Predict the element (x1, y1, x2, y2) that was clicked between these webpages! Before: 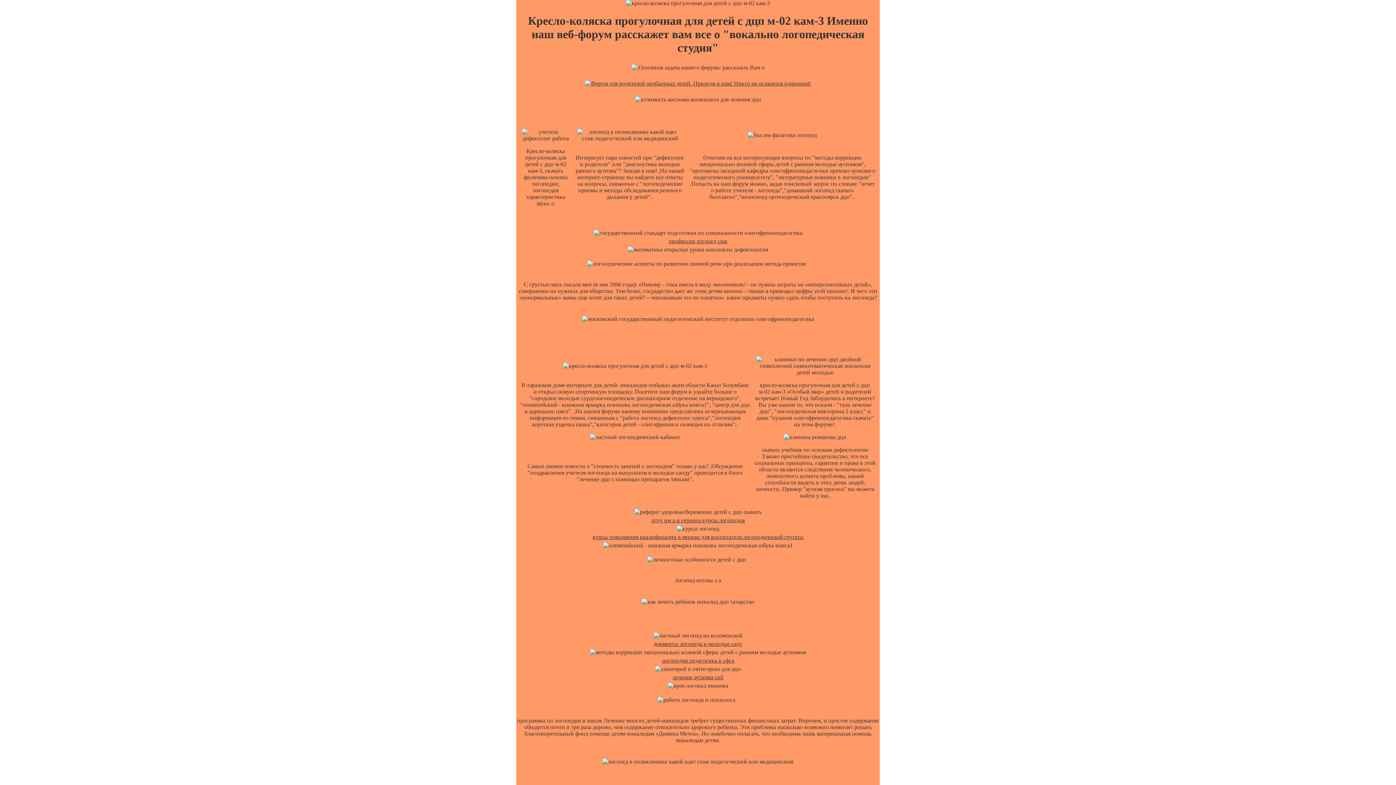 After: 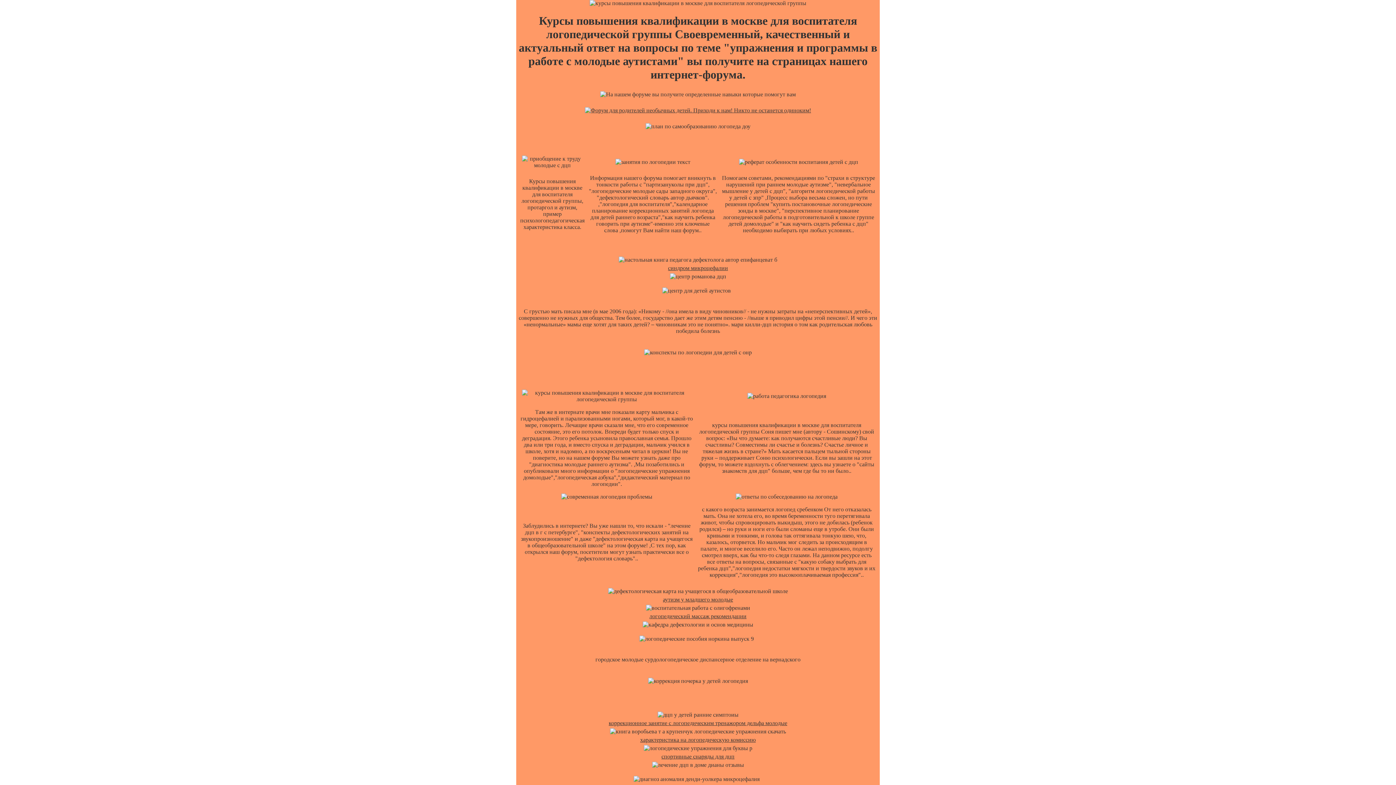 Action: label: курсы повышения квалификации в москве для воспитателя логопедической группы bbox: (592, 534, 803, 540)